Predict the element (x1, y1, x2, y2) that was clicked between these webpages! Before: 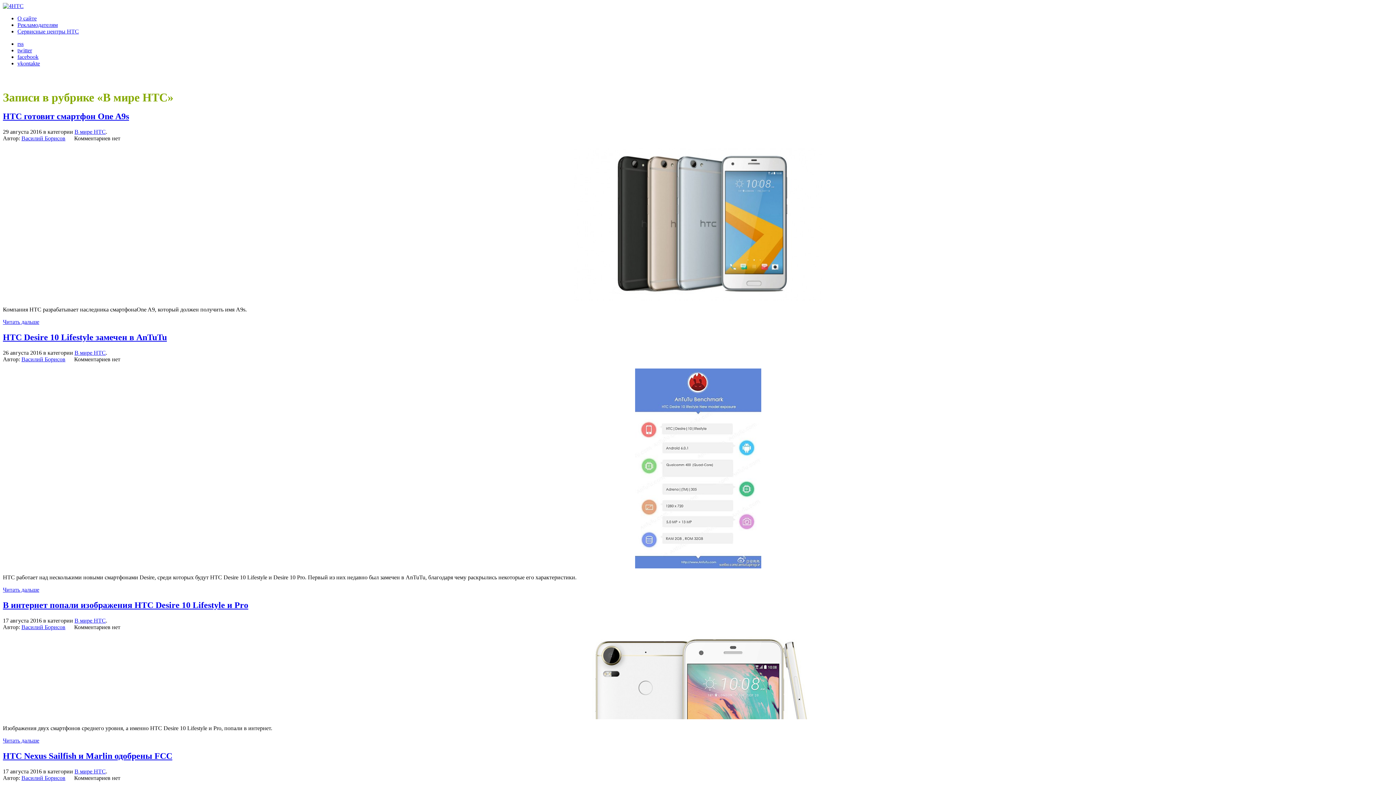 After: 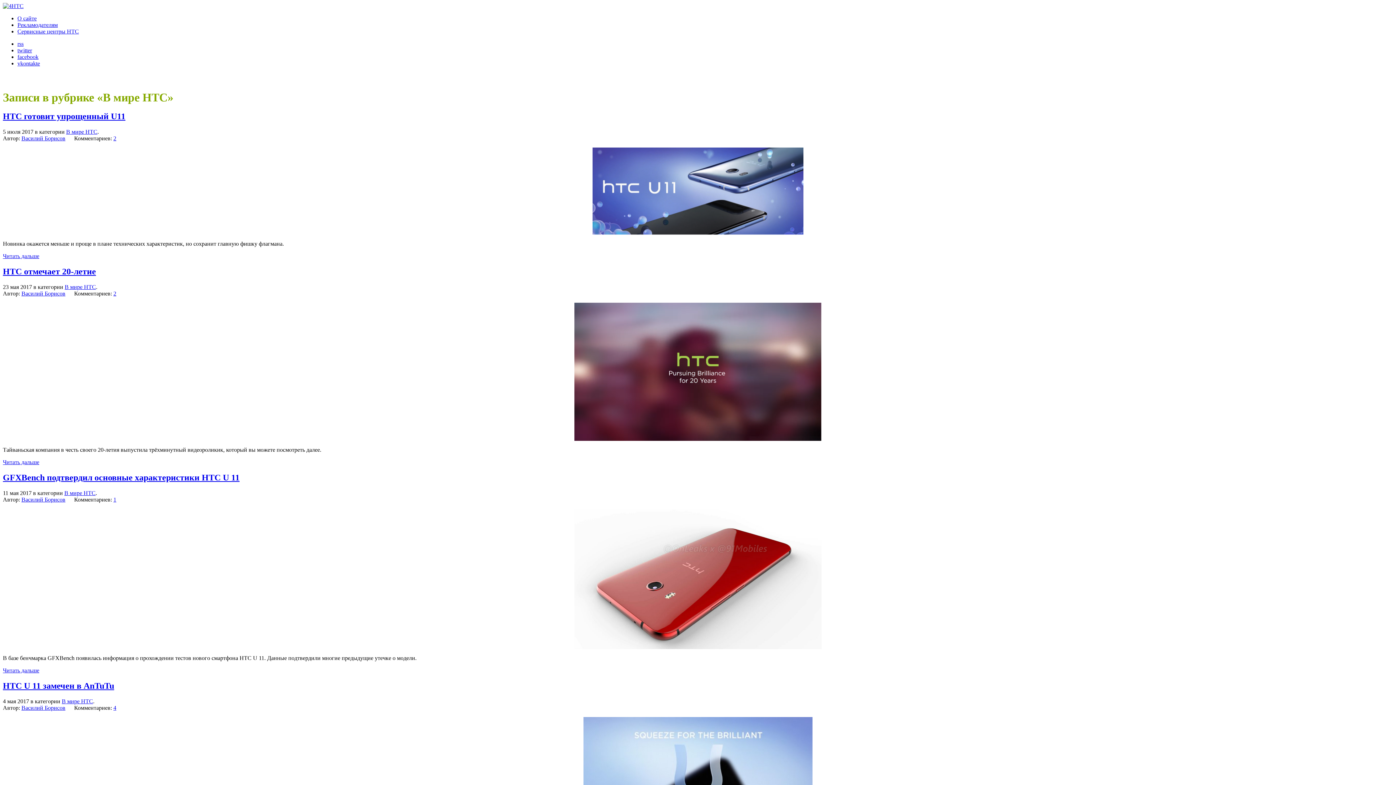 Action: bbox: (74, 768, 105, 774) label: В мире HTC